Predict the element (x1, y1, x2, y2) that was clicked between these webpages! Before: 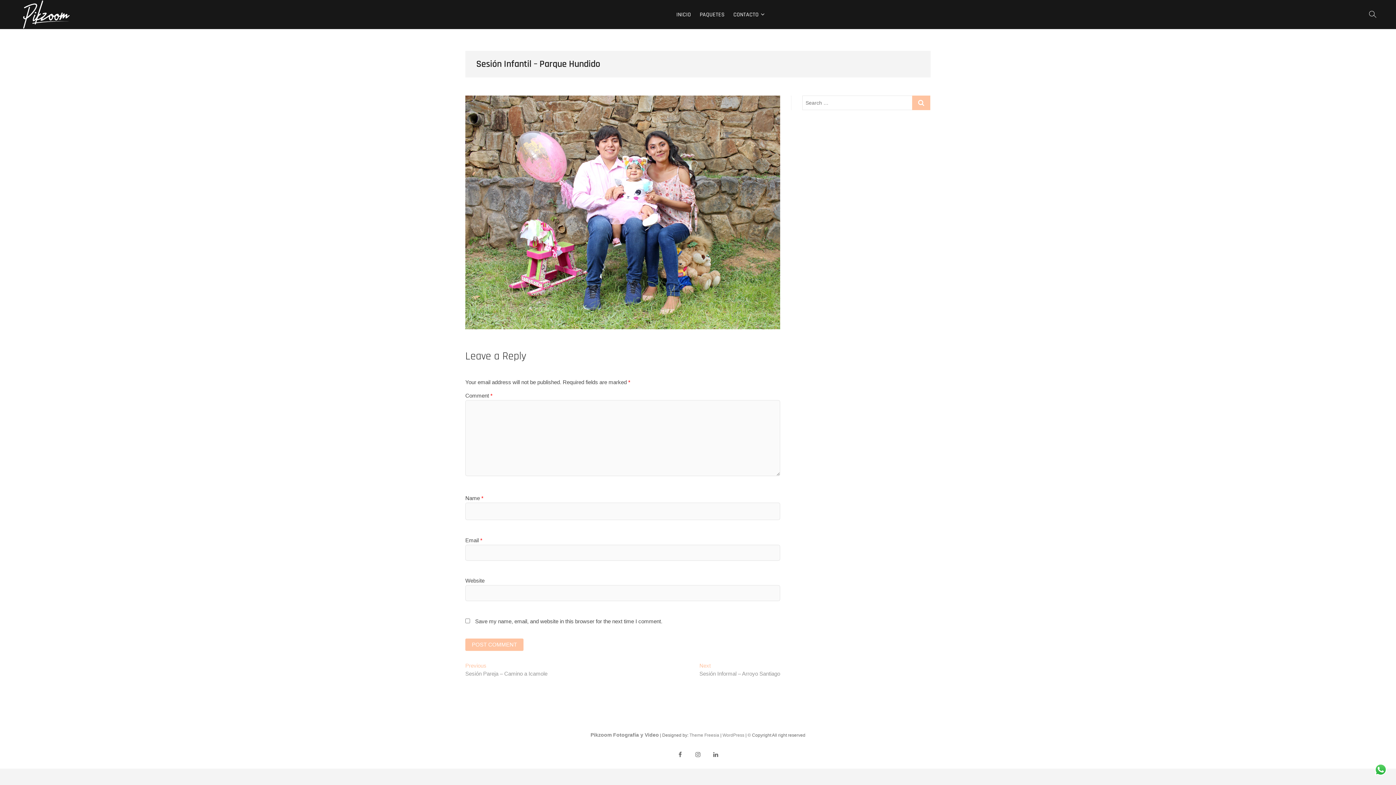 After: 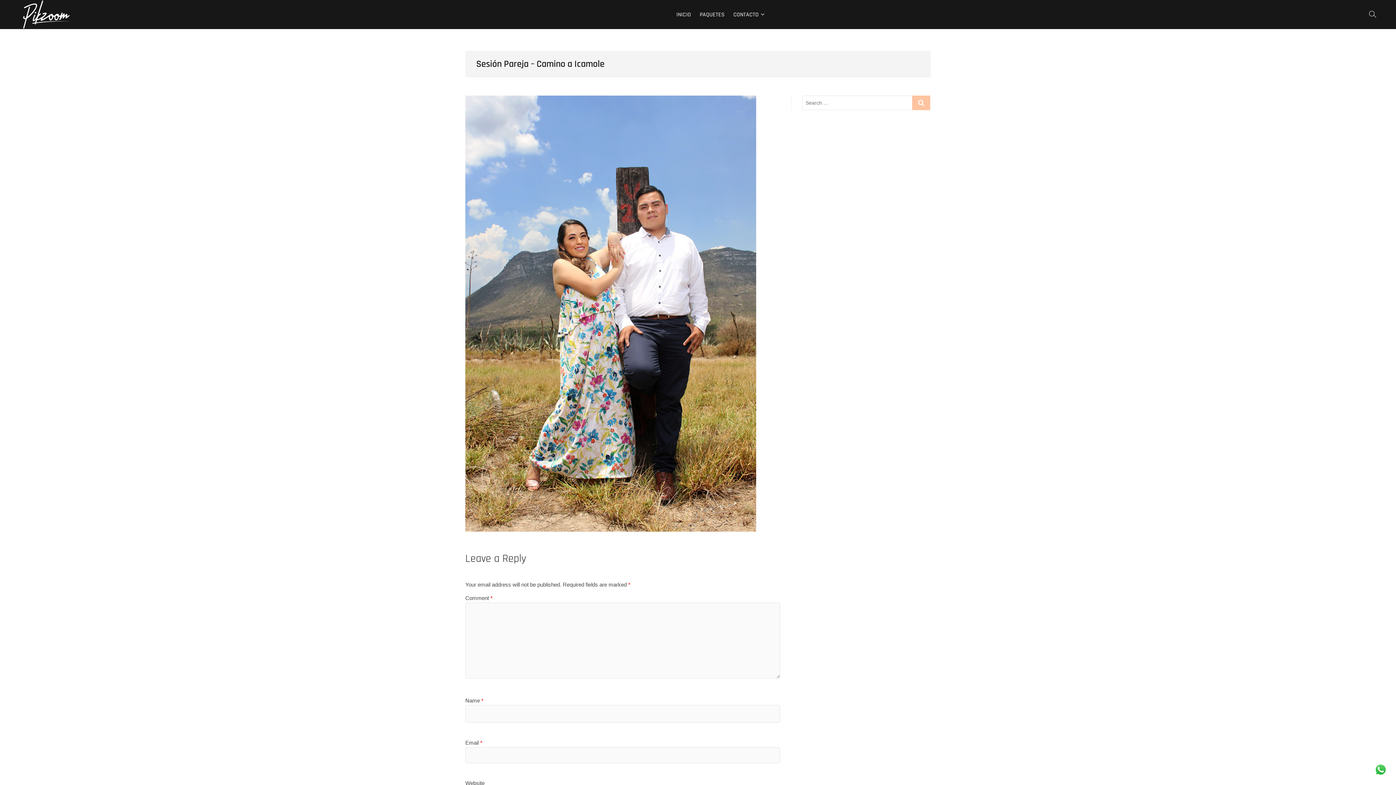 Action: bbox: (465, 663, 547, 678) label: Previous
Previous post:
Sesión Pareja – Camino a Icamole